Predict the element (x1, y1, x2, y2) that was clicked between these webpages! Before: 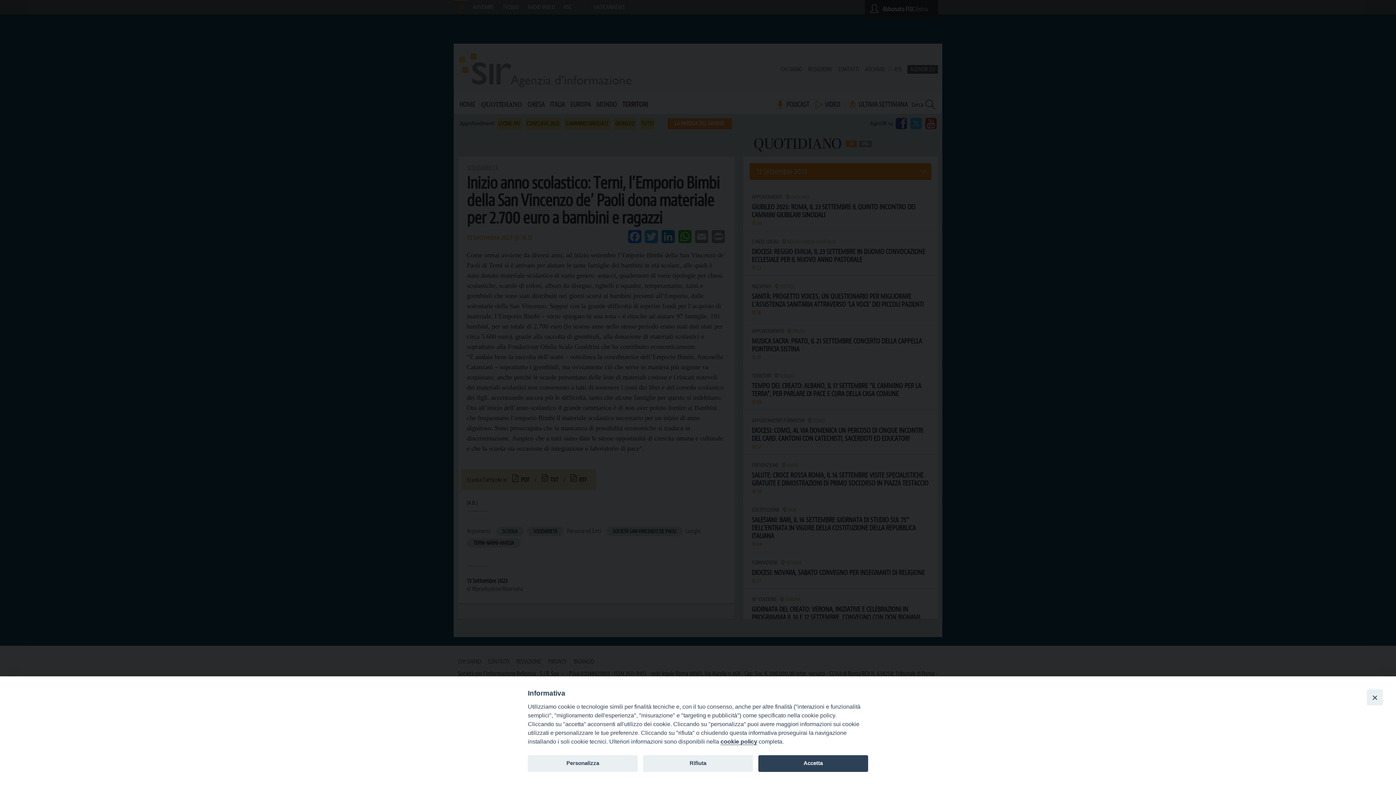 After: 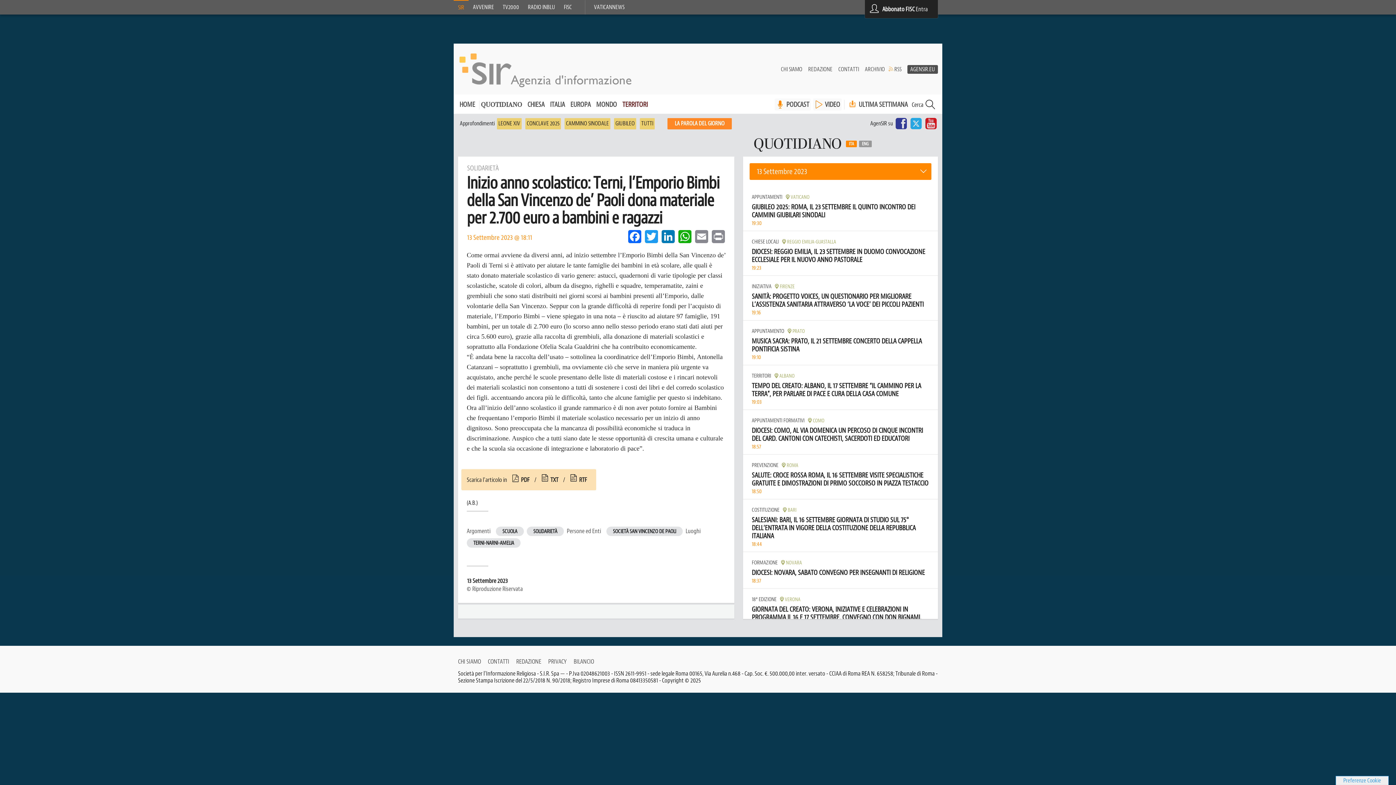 Action: bbox: (1367, 689, 1383, 705) label: Close